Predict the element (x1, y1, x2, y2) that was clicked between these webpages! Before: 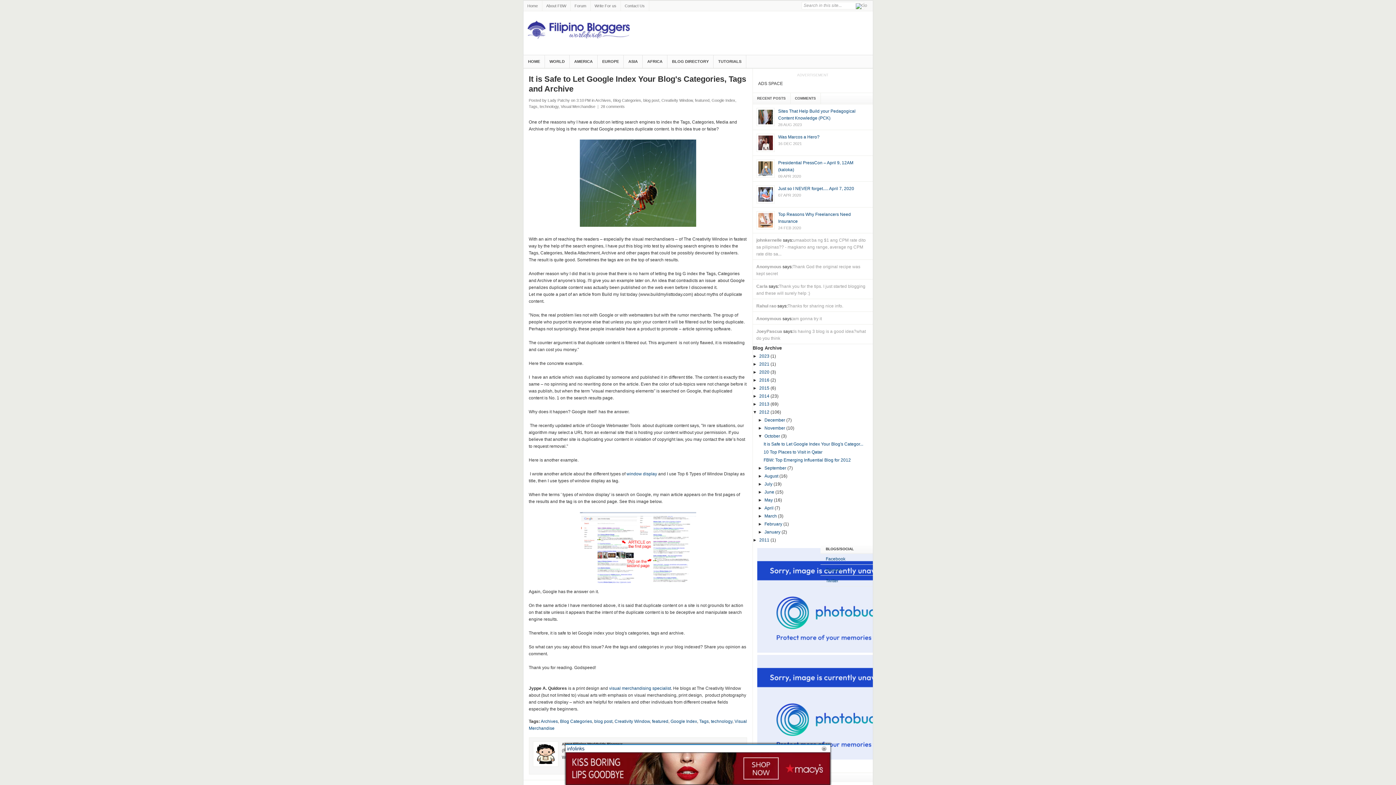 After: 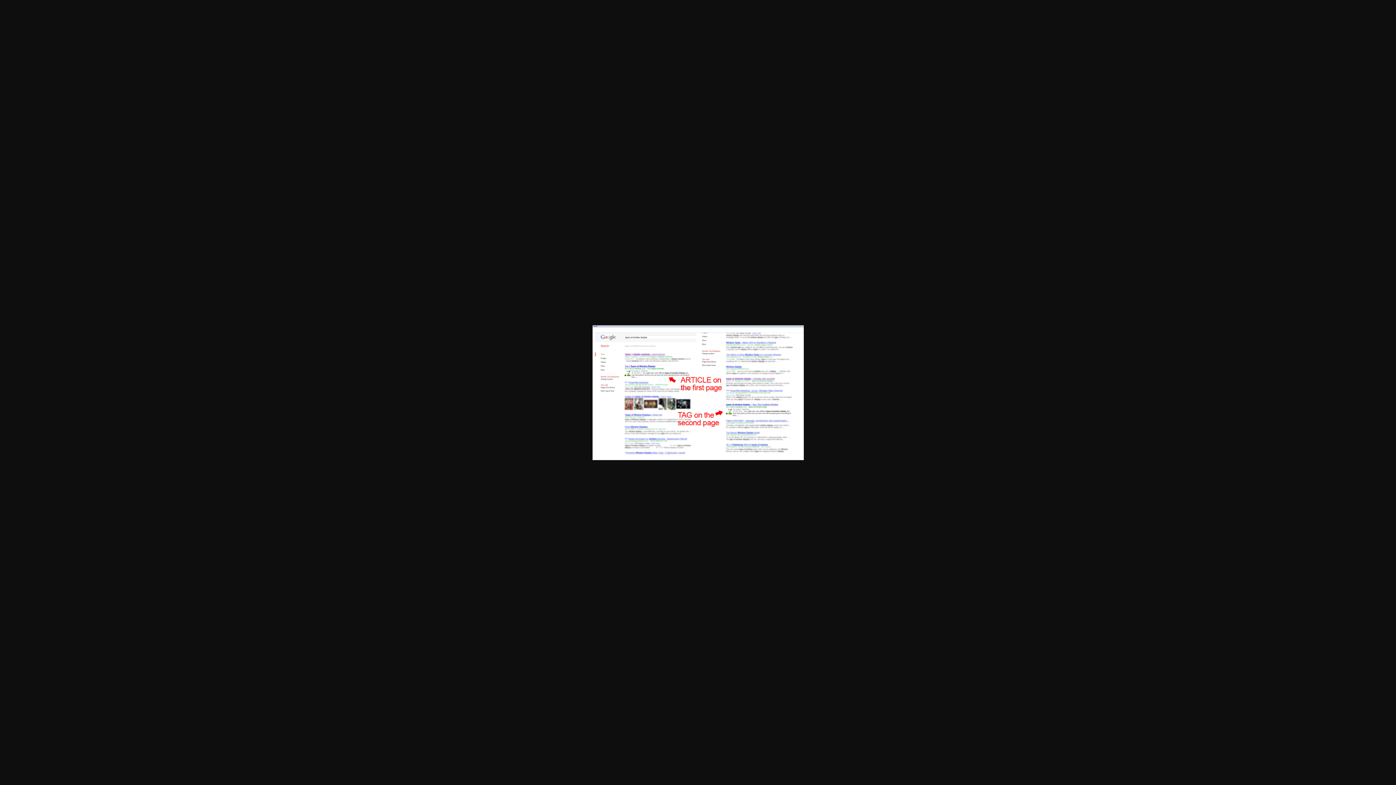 Action: bbox: (579, 582, 696, 587)